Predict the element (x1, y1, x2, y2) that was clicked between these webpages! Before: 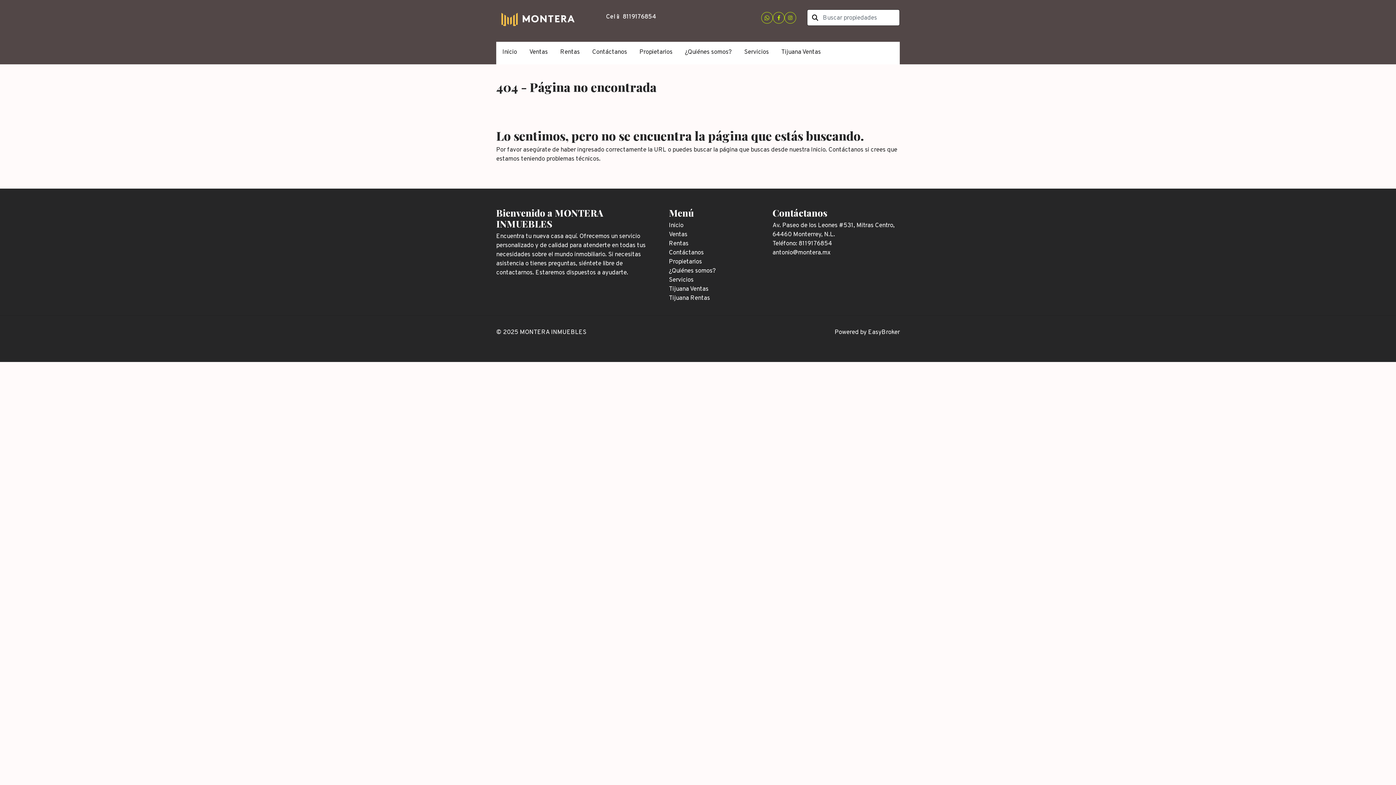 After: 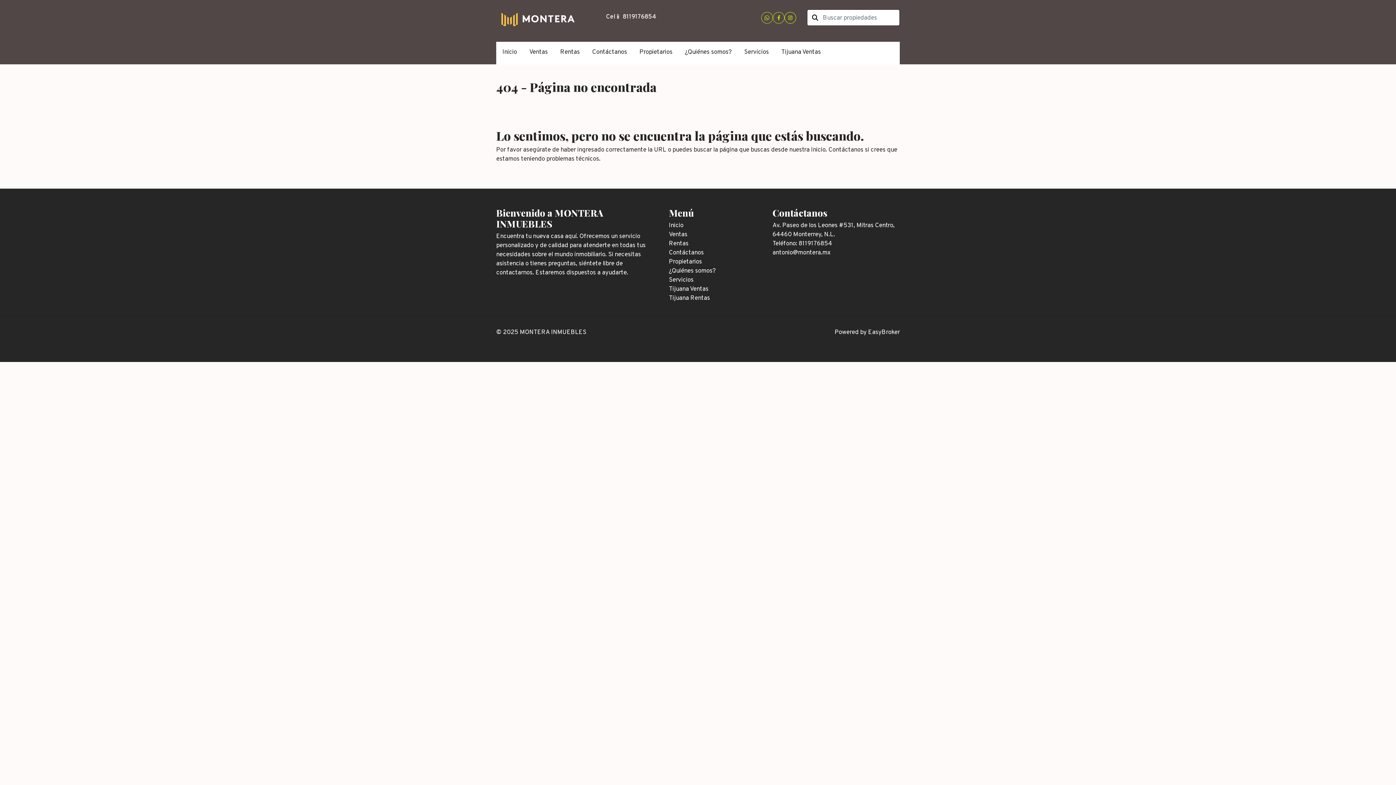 Action: bbox: (784, 12, 796, 23)